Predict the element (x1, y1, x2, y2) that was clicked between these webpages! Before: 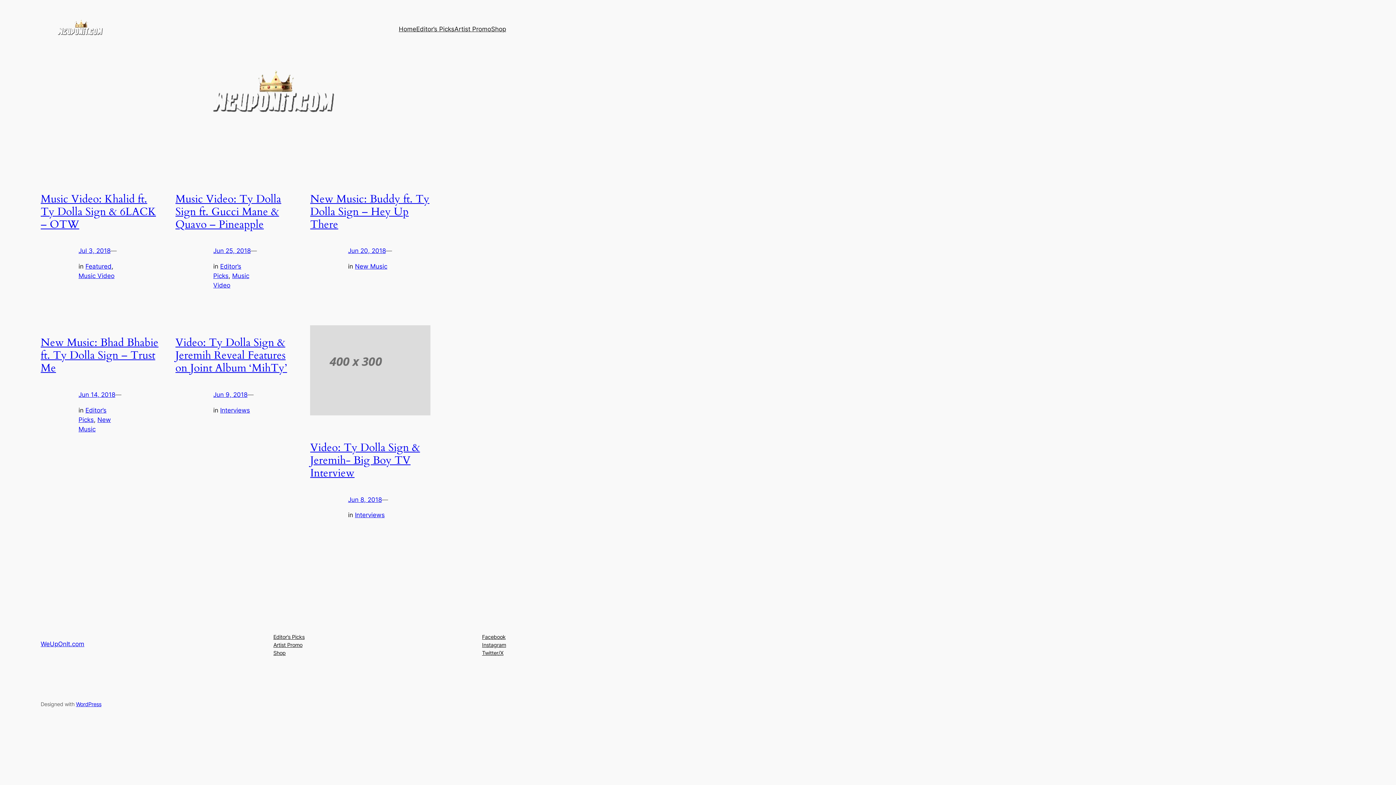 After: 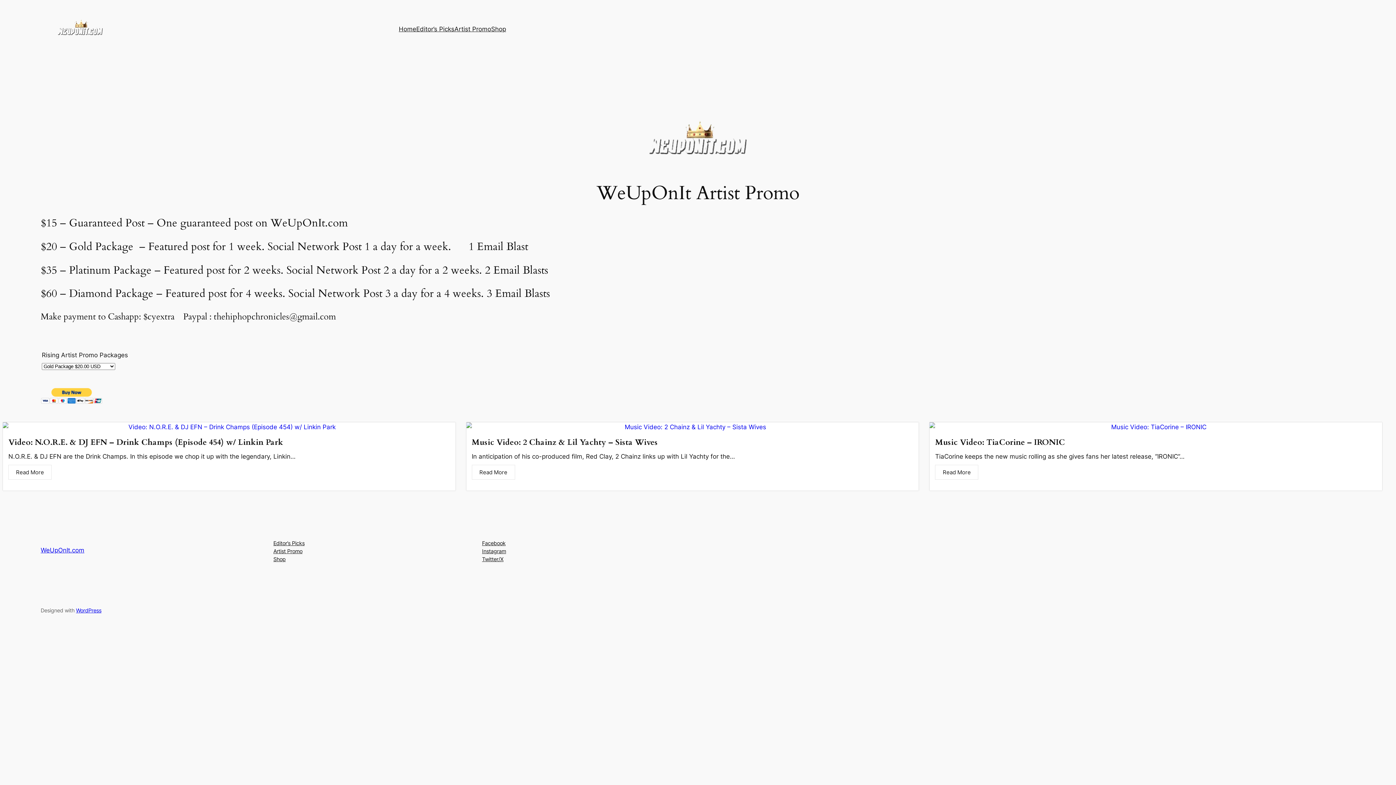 Action: label: Artist Promo bbox: (273, 641, 302, 649)